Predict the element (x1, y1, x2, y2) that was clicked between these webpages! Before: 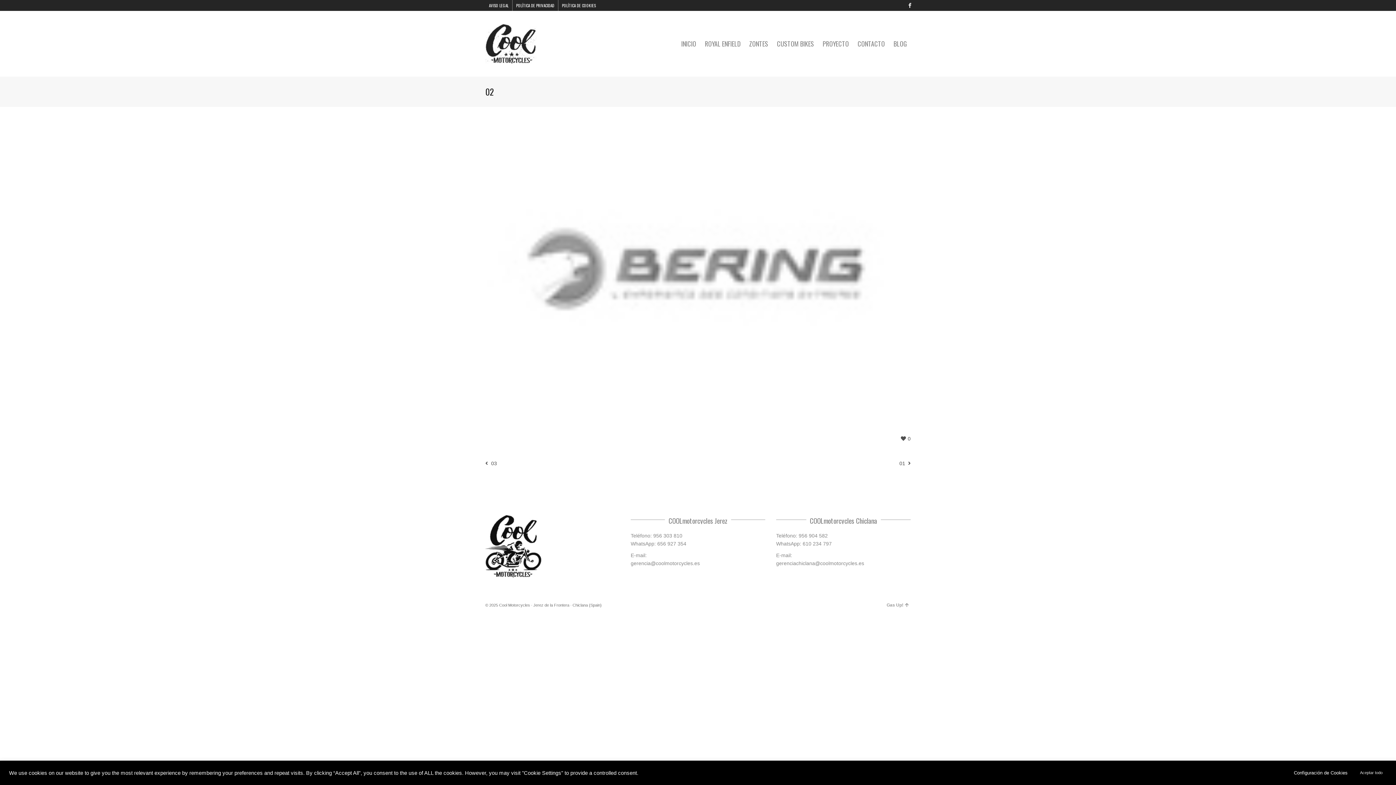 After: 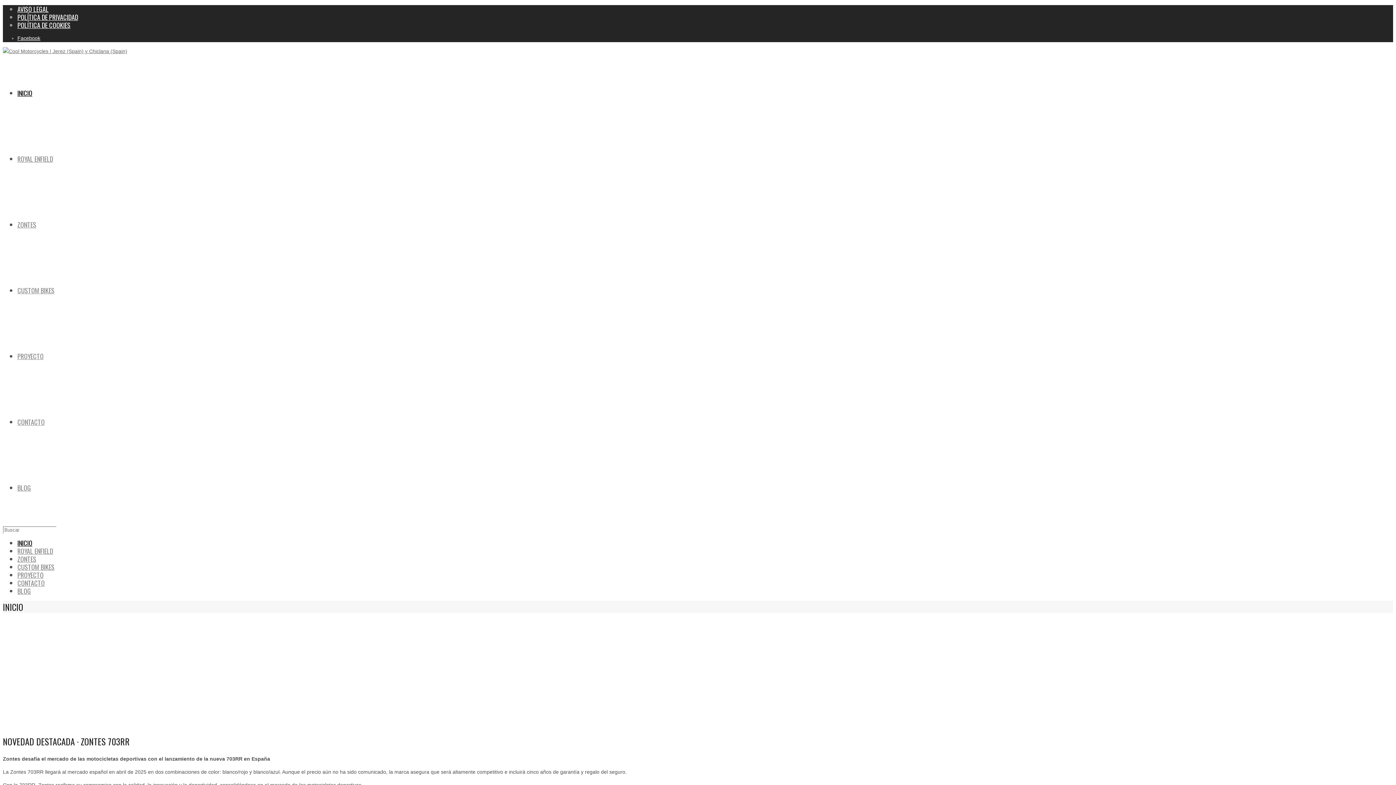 Action: label:   bbox: (485, 10, 620, 76)